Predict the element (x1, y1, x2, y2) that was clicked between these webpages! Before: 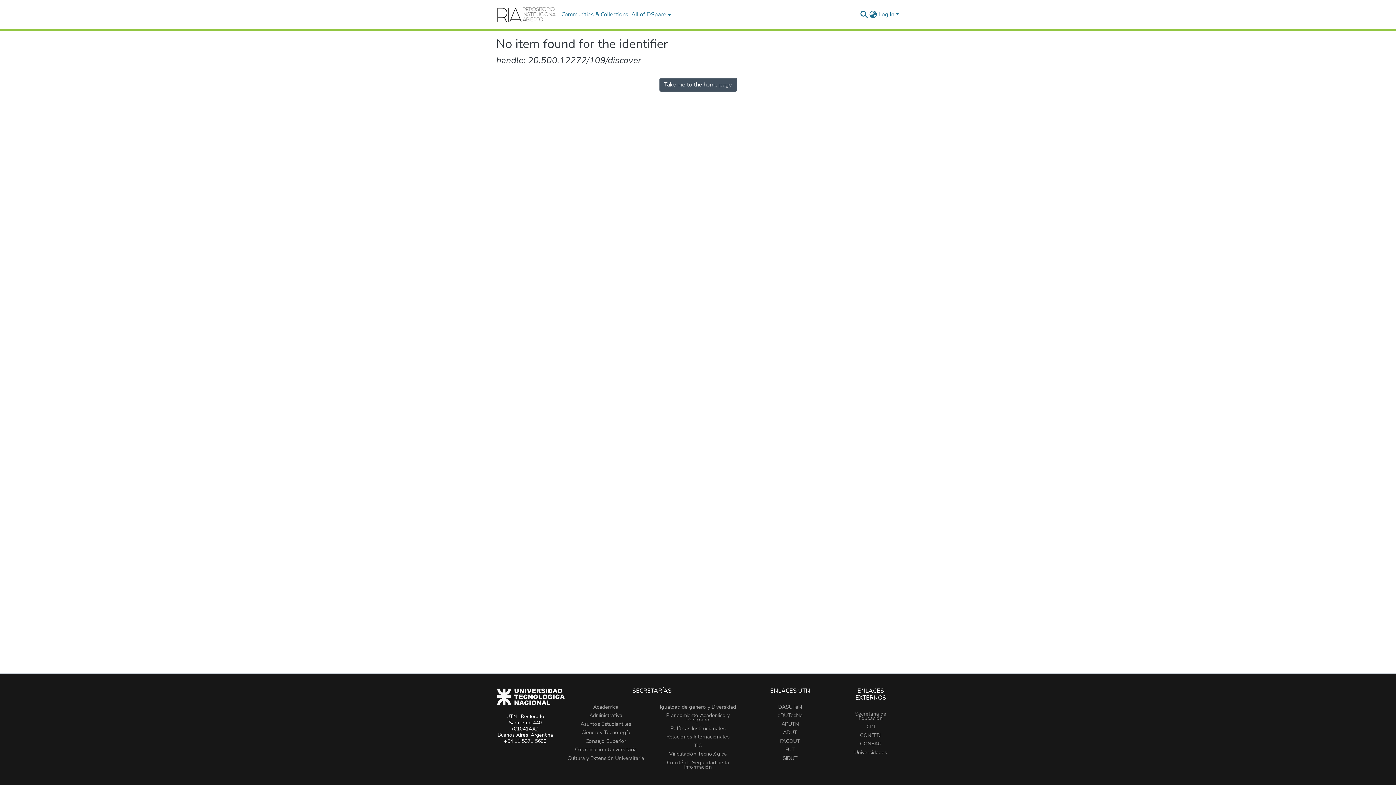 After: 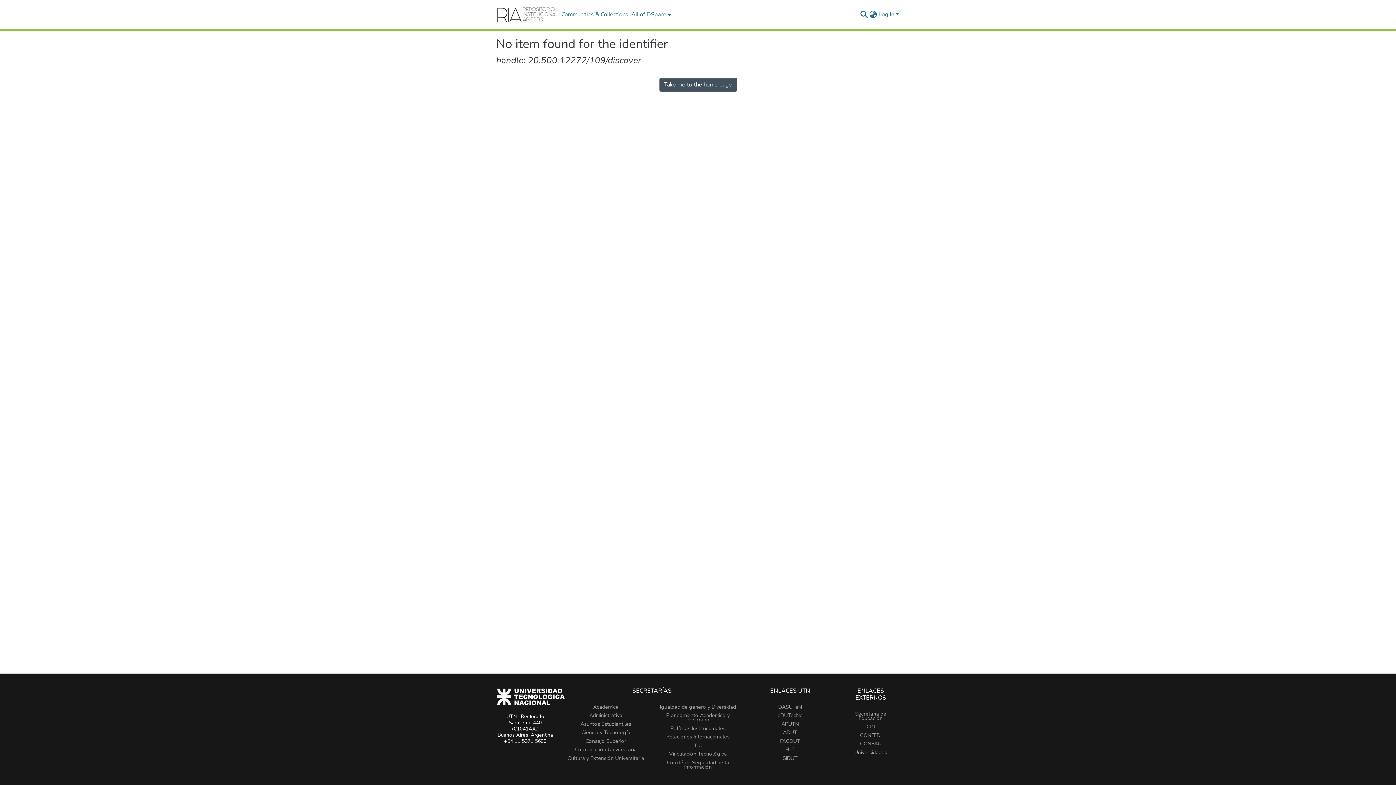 Action: bbox: (667, 759, 729, 770) label: Comité de Seguridad de la Información